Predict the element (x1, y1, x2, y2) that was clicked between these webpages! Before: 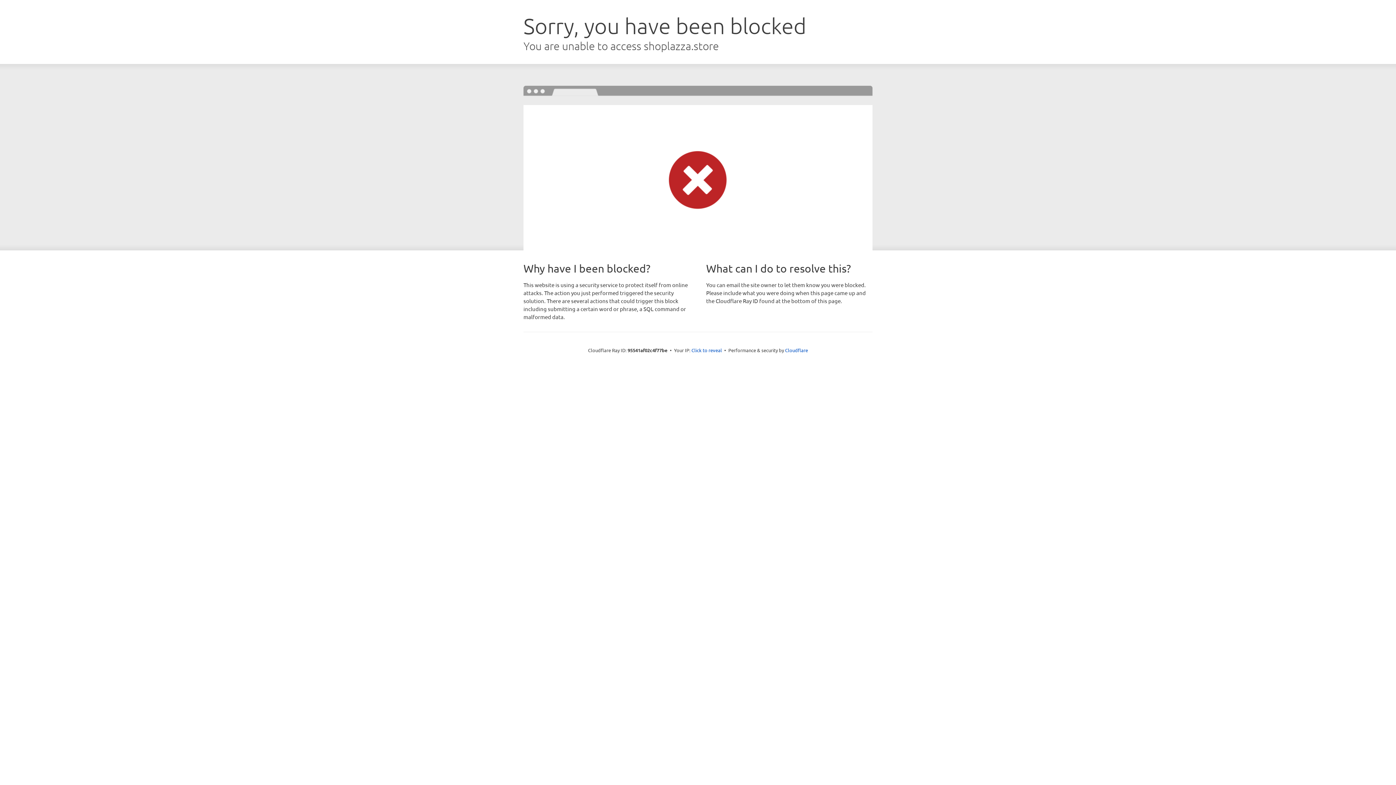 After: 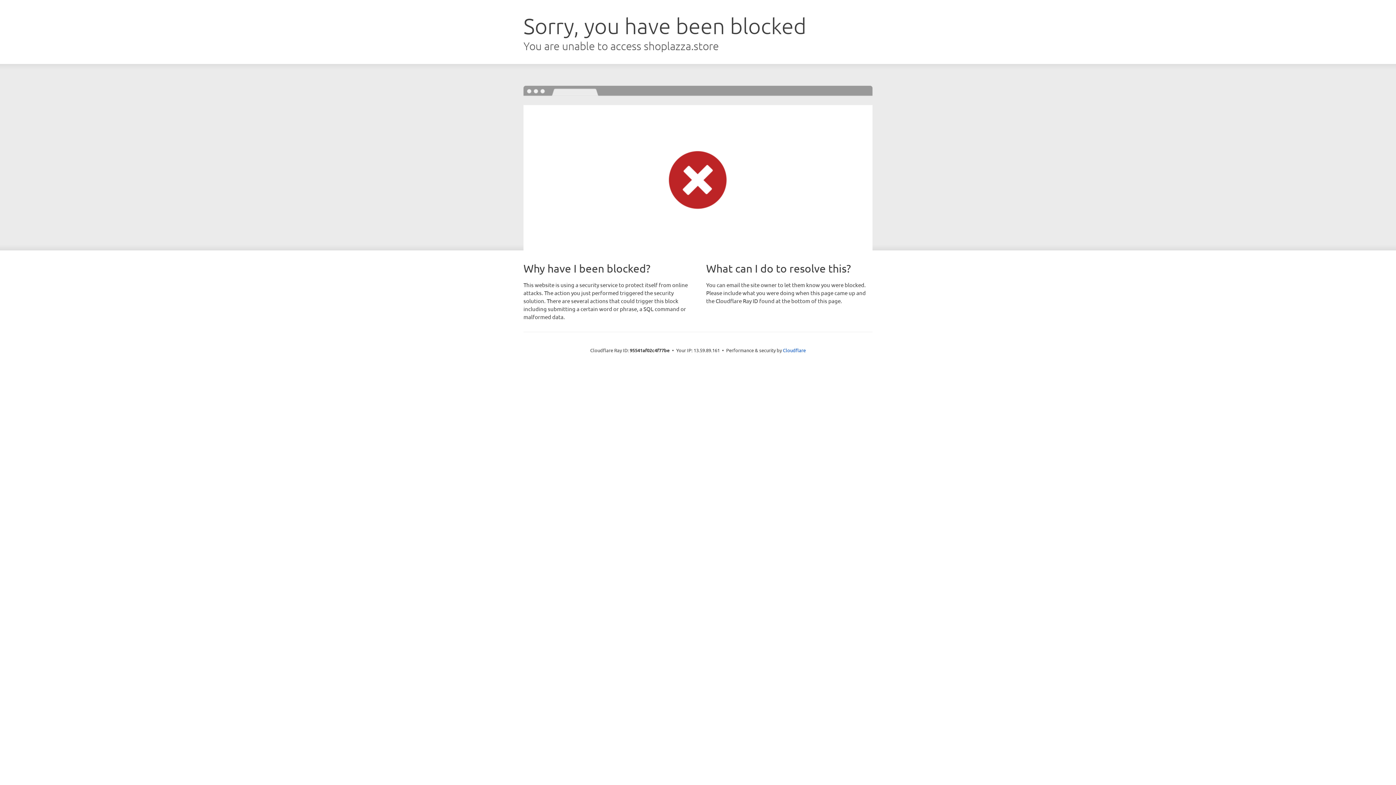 Action: label: Click to reveal bbox: (691, 346, 722, 353)